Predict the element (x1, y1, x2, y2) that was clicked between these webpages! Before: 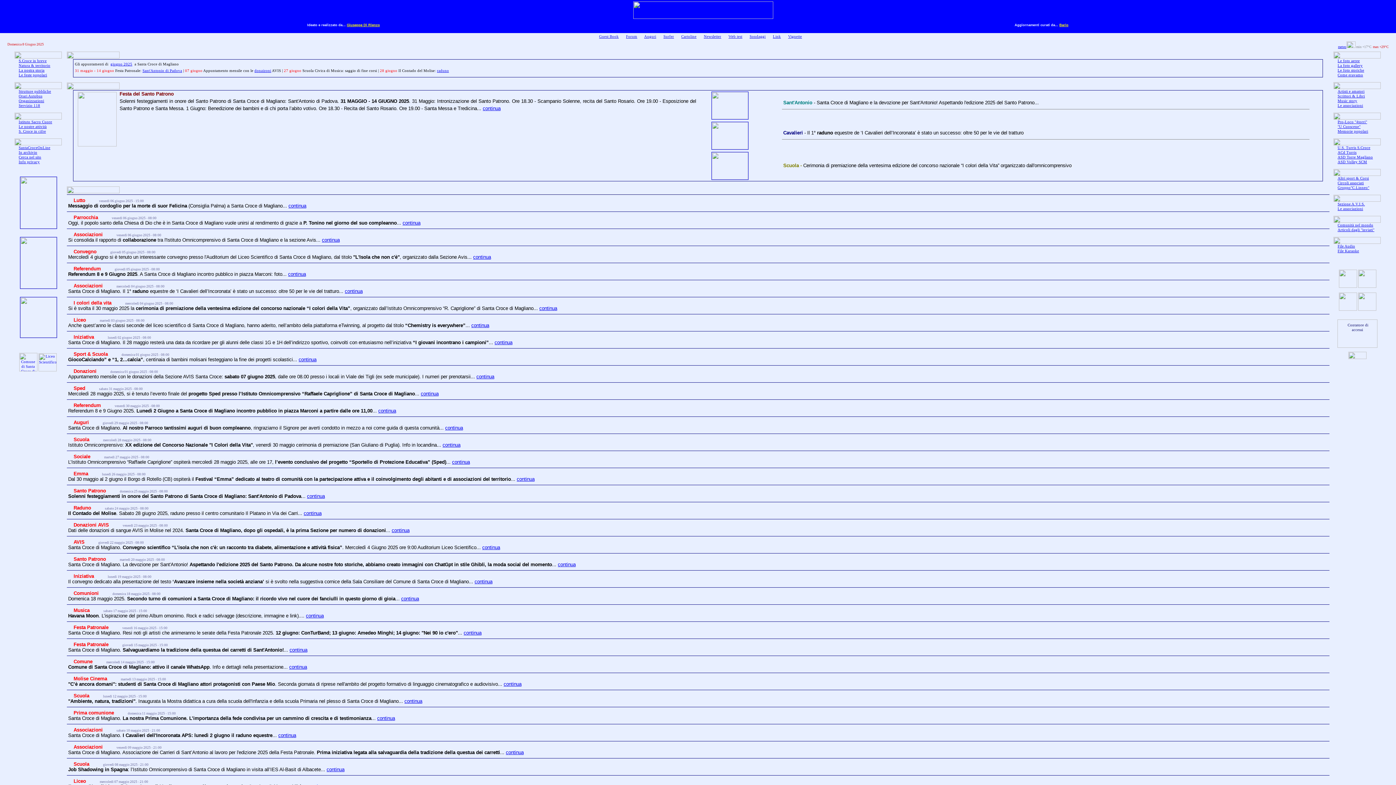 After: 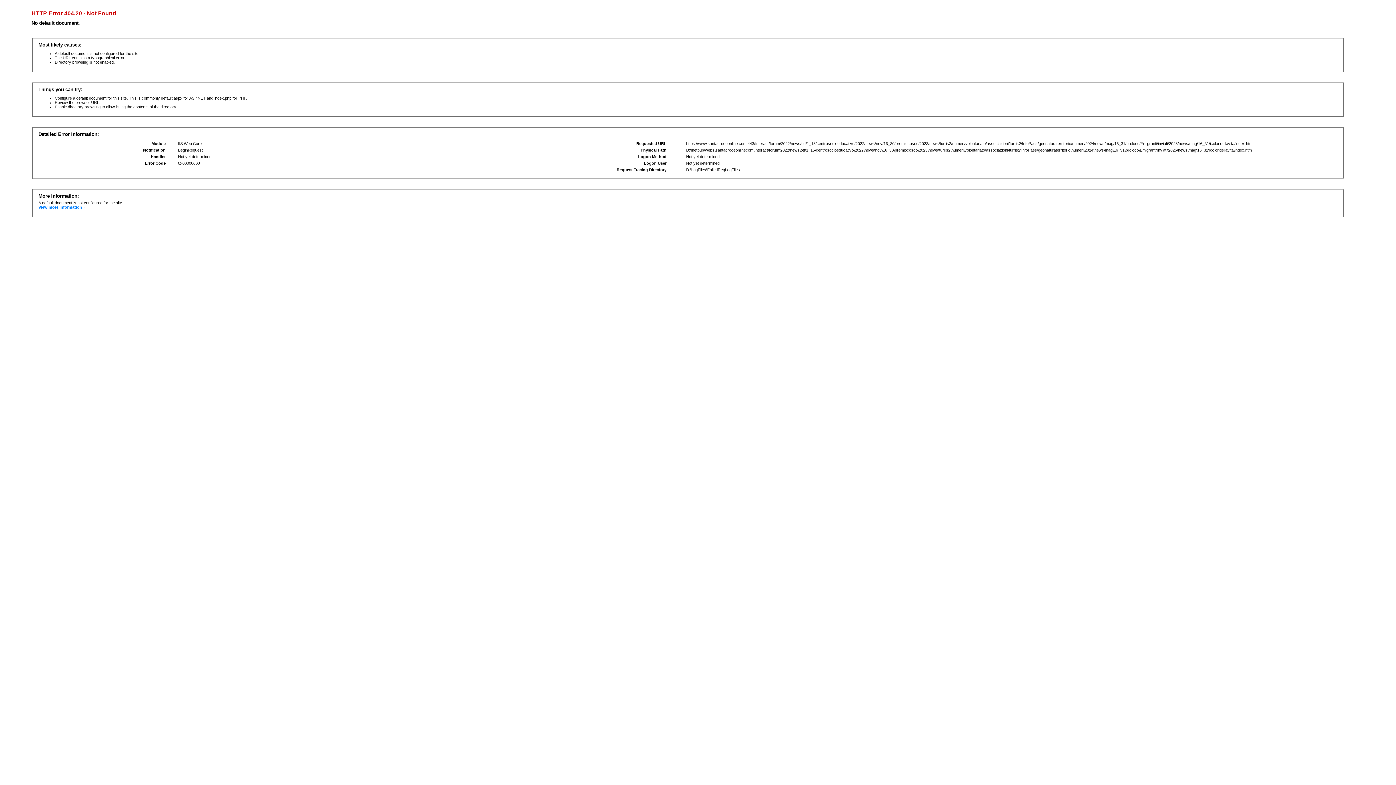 Action: label: continua bbox: (442, 442, 460, 448)